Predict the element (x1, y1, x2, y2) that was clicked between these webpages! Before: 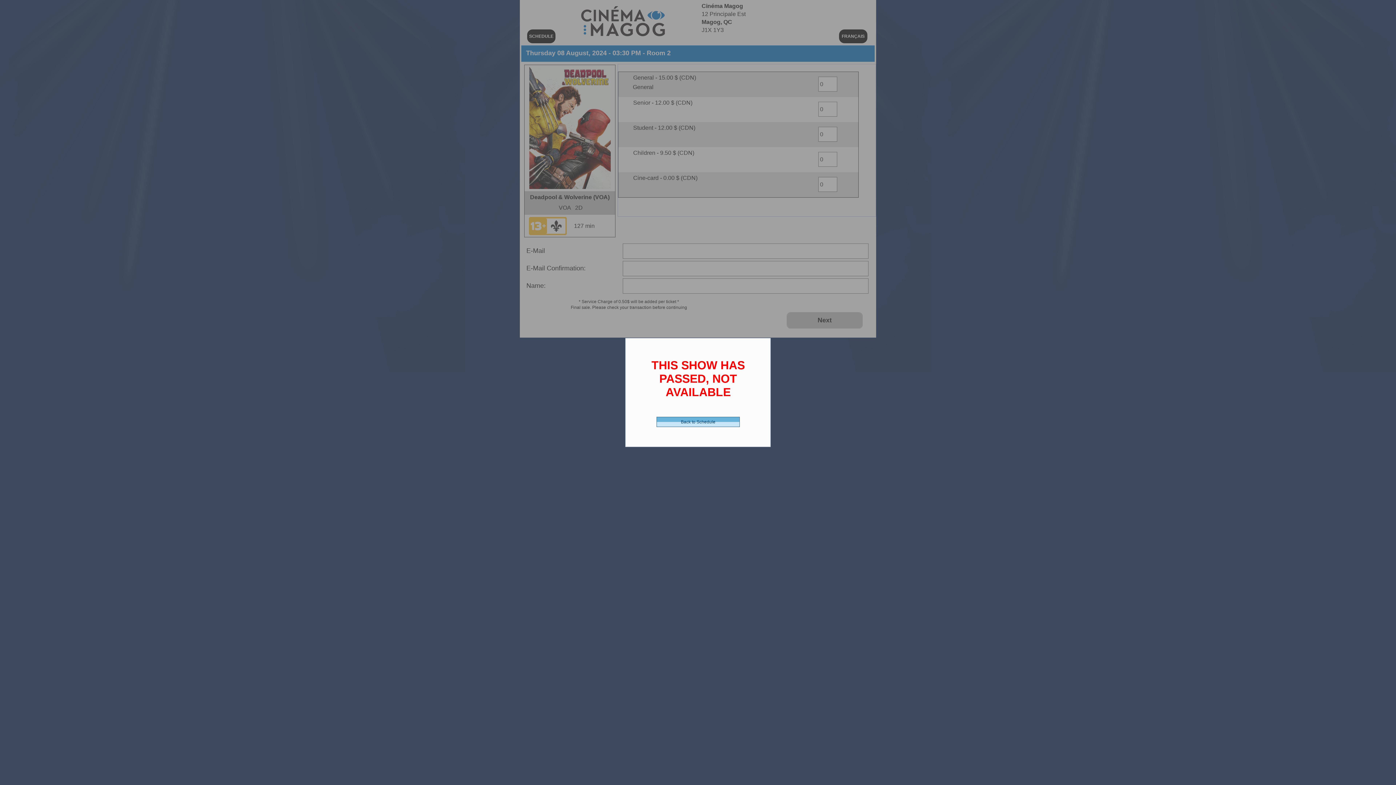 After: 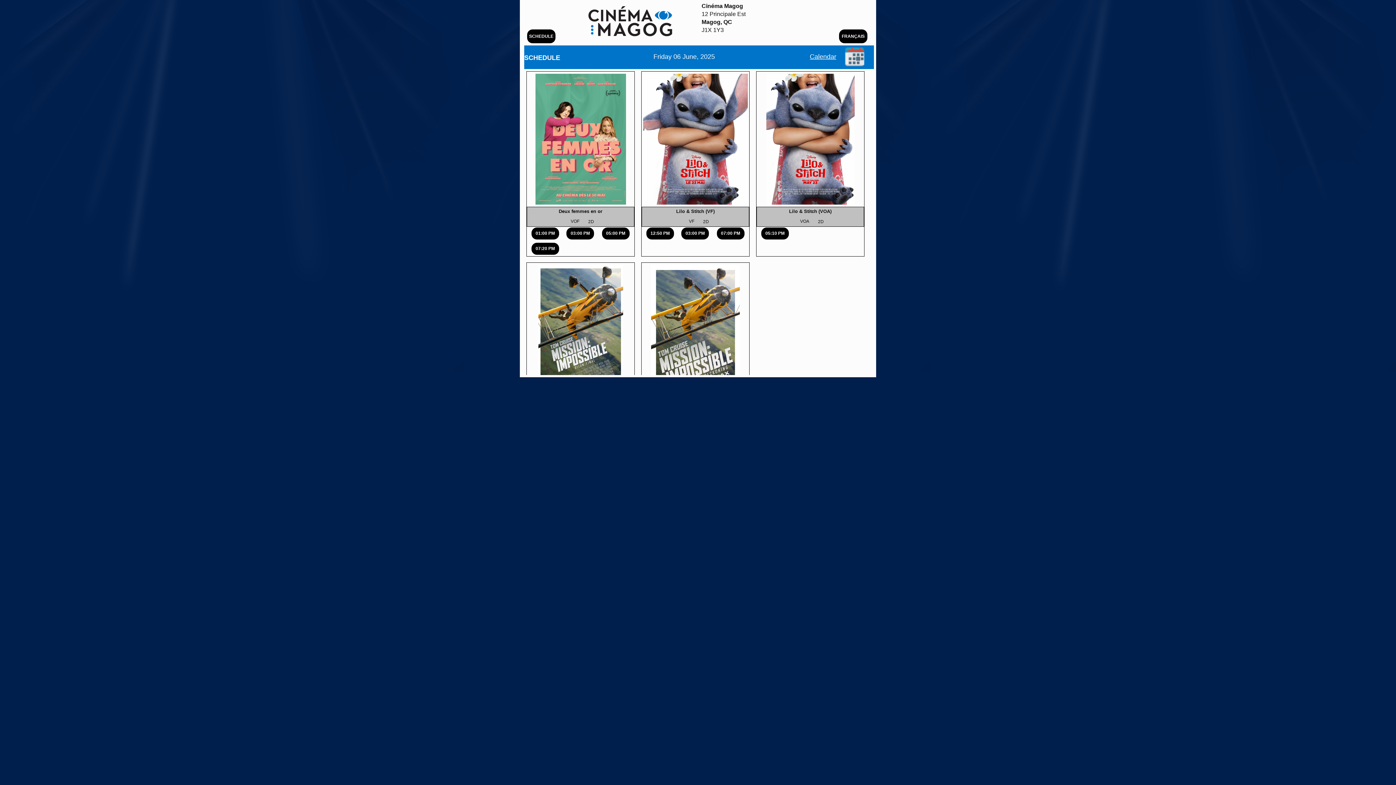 Action: label: Back to Schedule bbox: (656, 417, 740, 427)